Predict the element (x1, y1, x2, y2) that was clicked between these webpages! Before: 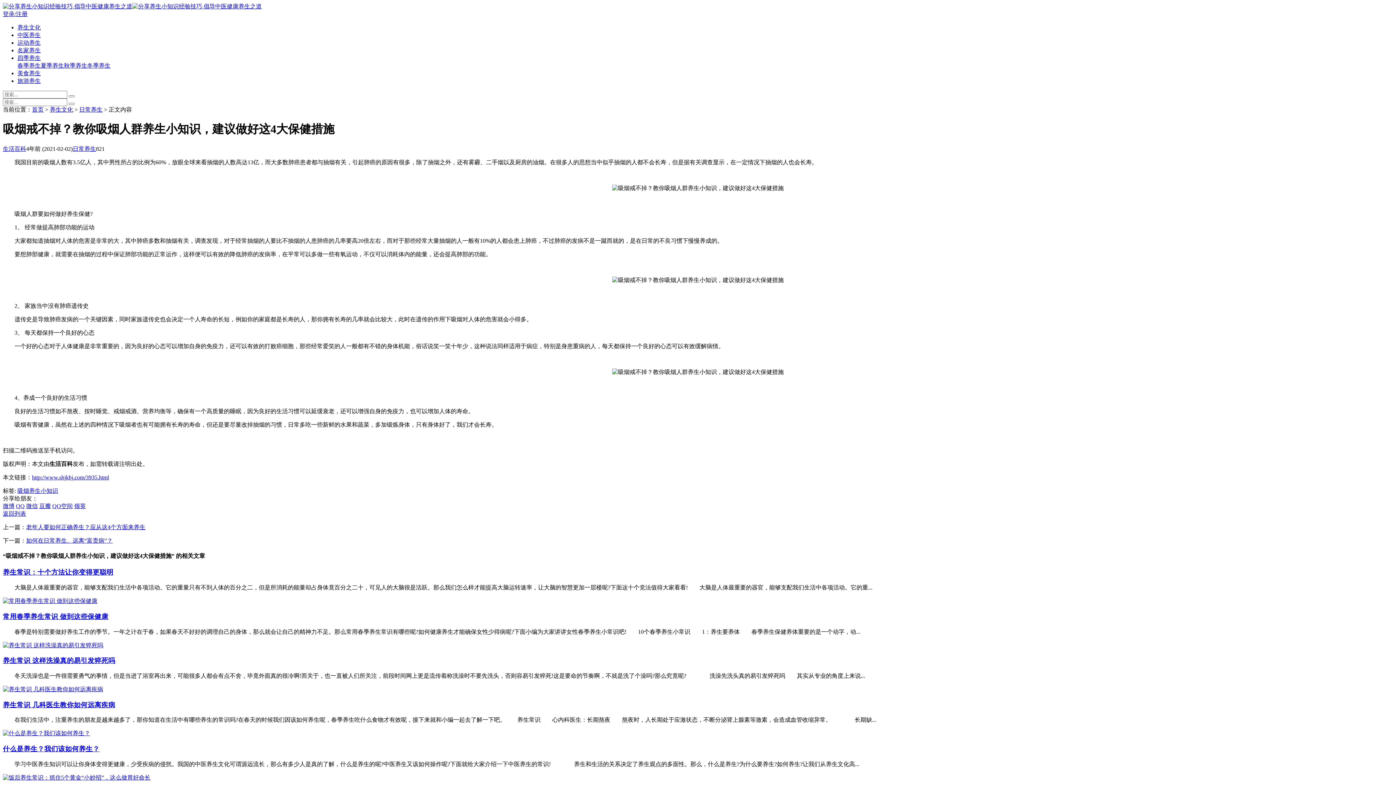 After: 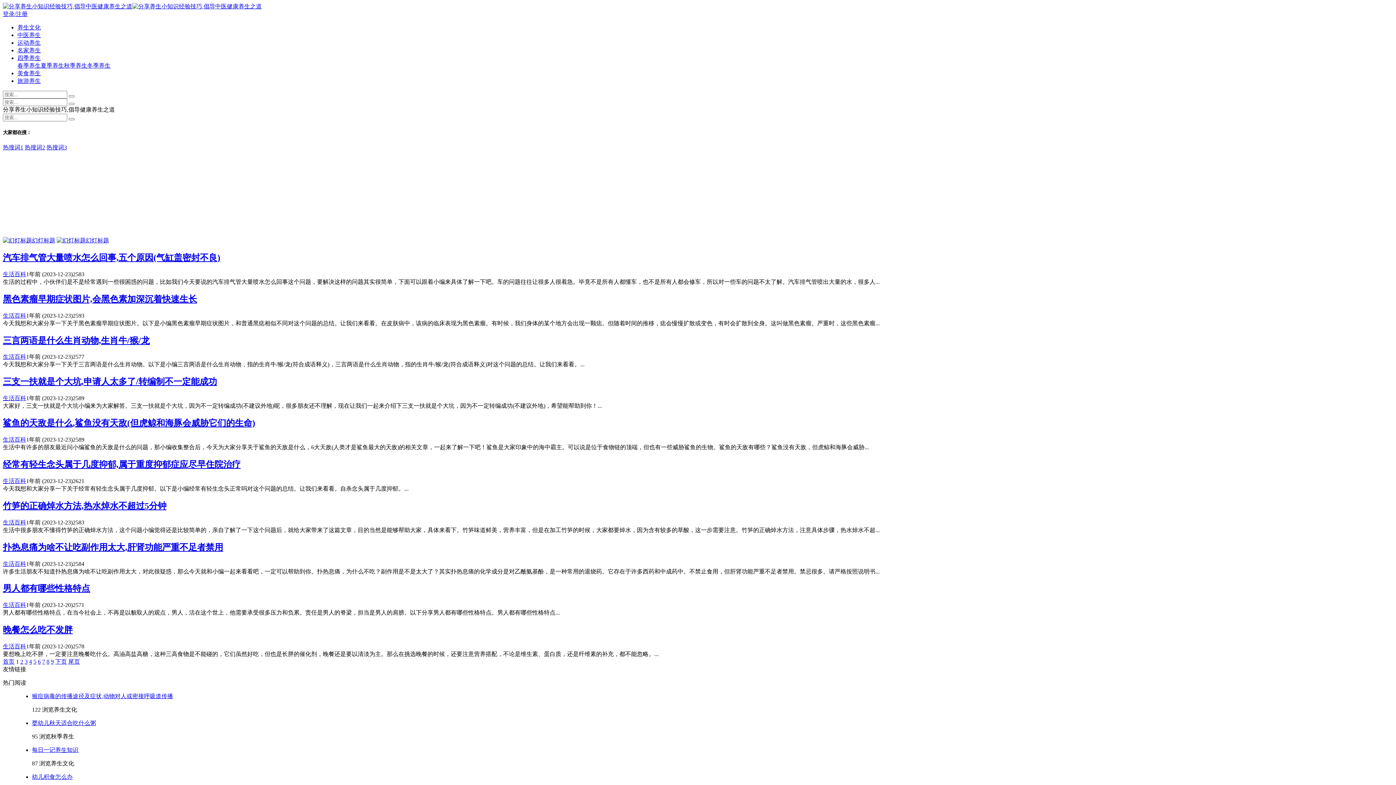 Action: bbox: (2, 3, 261, 9)